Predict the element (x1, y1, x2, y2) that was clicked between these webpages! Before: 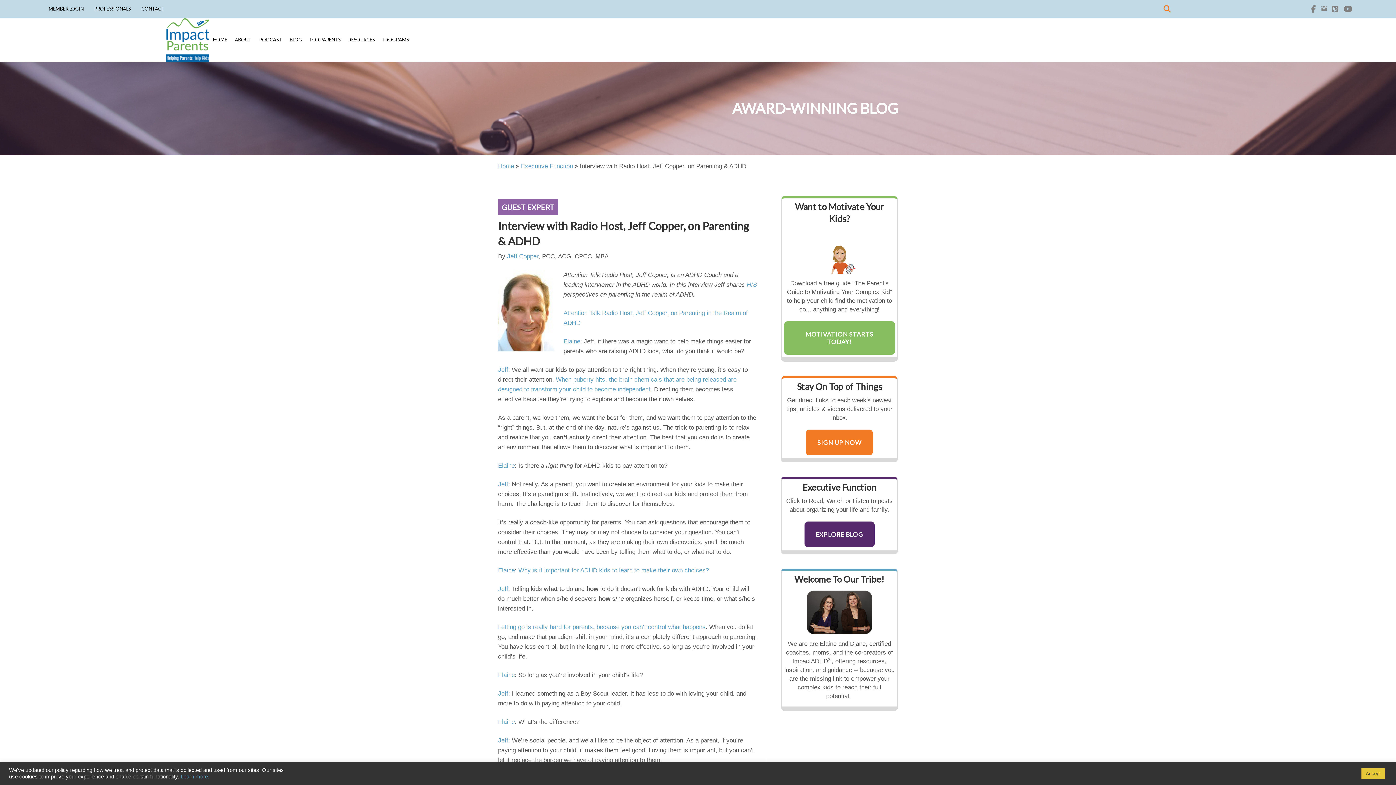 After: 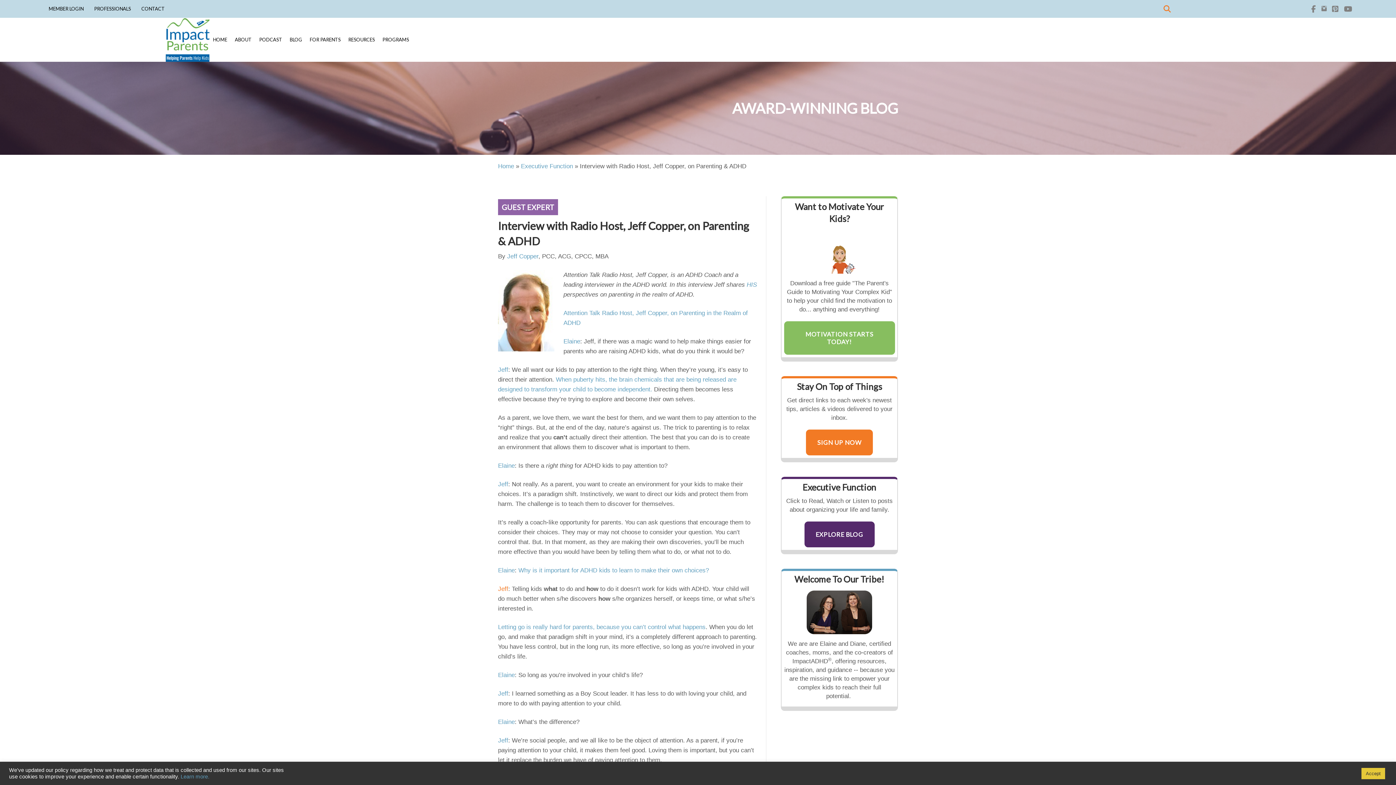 Action: bbox: (498, 585, 508, 592) label: Jeff